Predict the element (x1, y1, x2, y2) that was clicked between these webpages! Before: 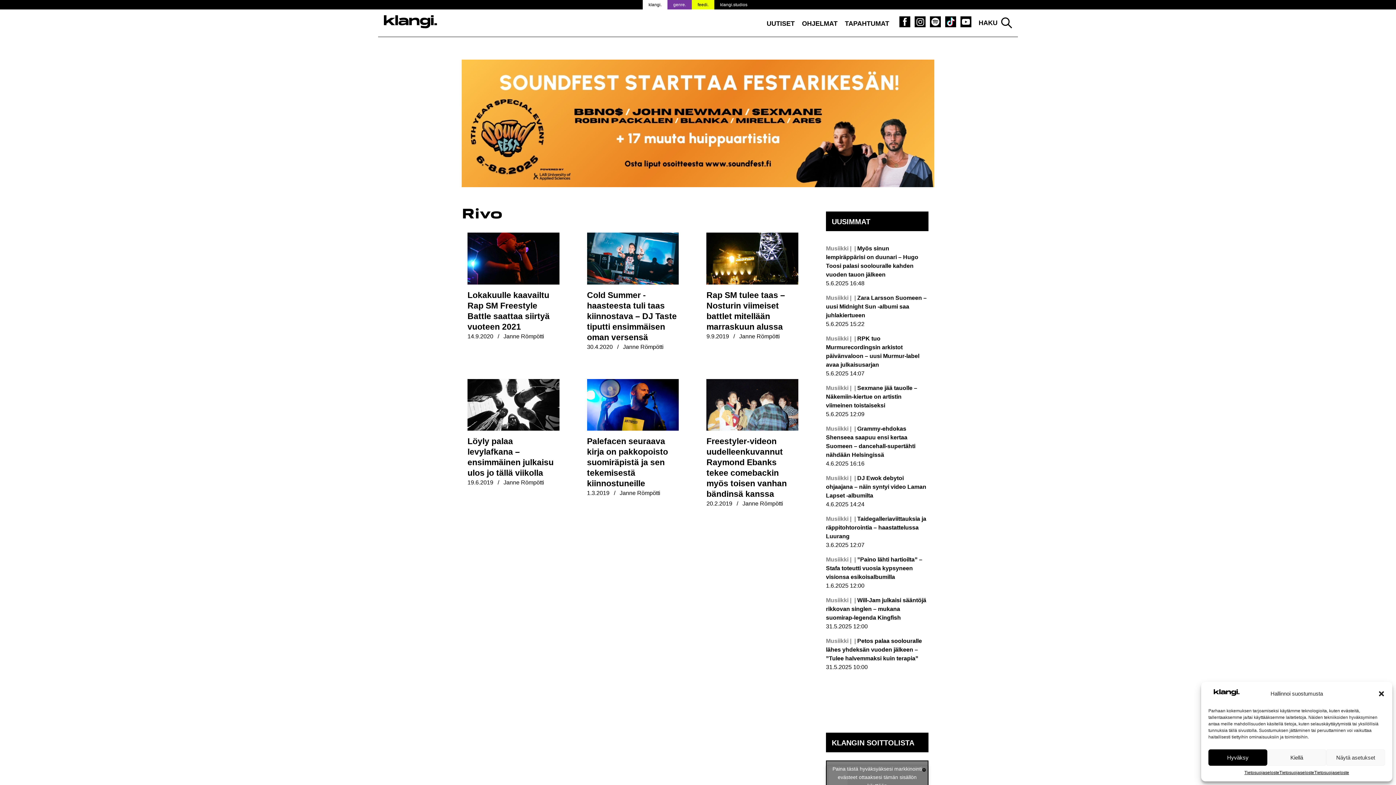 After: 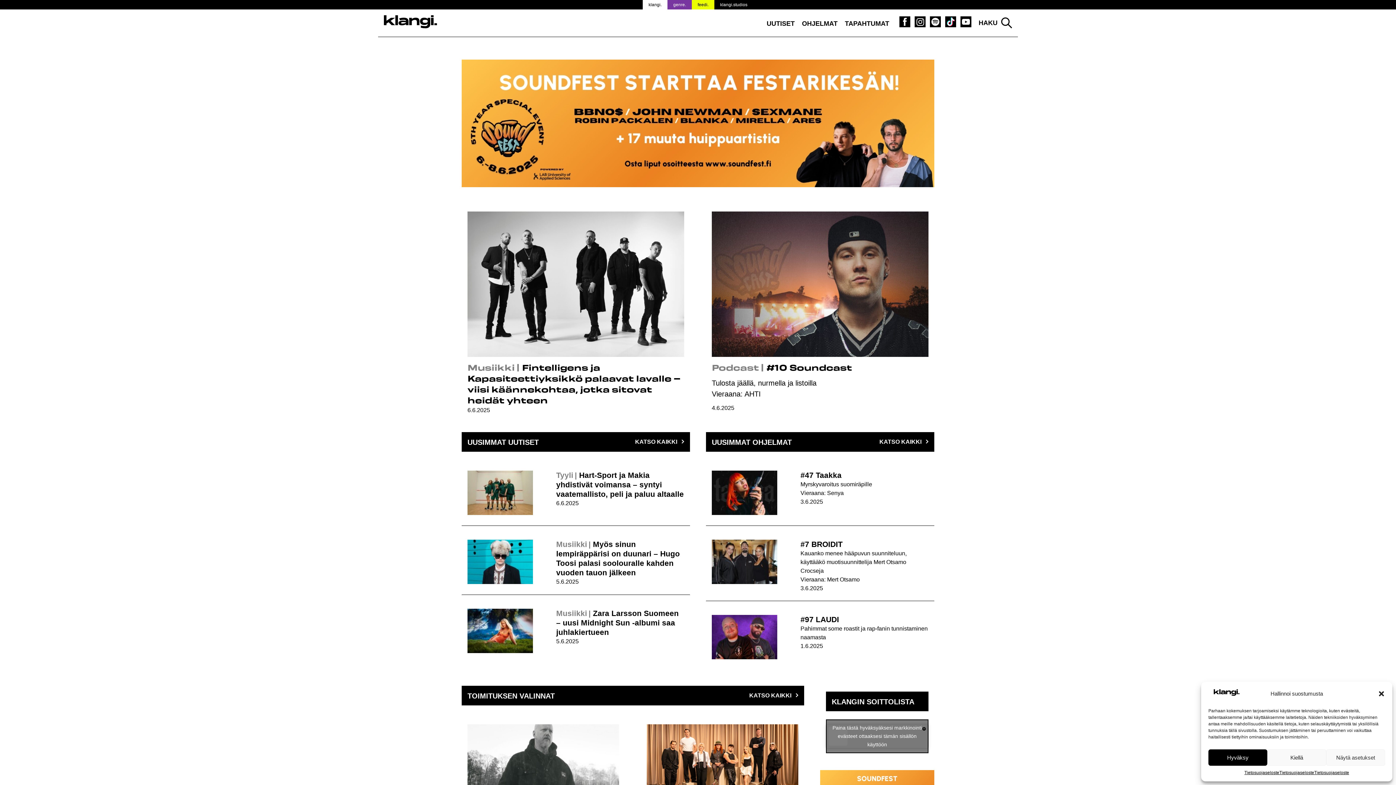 Action: label: klangi. bbox: (642, 0, 667, 9)